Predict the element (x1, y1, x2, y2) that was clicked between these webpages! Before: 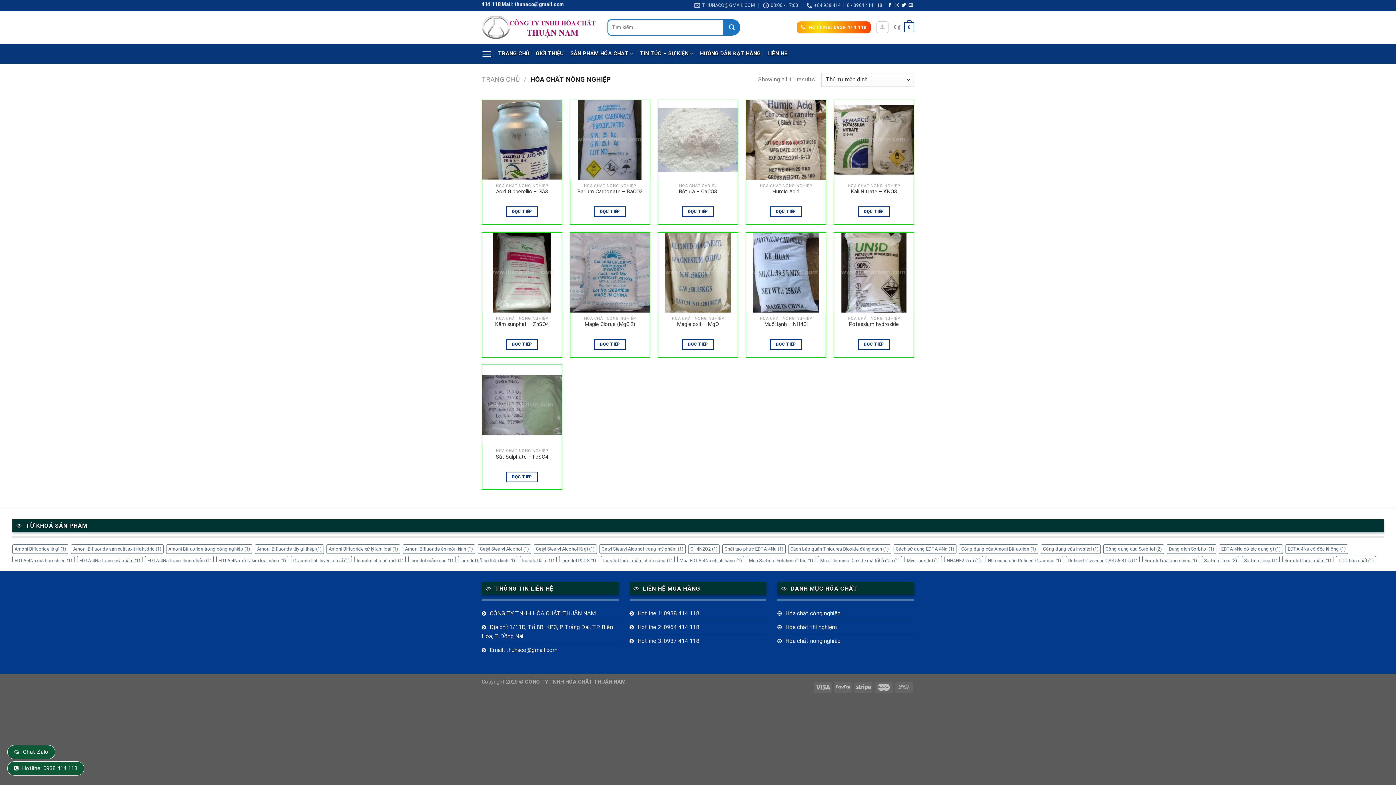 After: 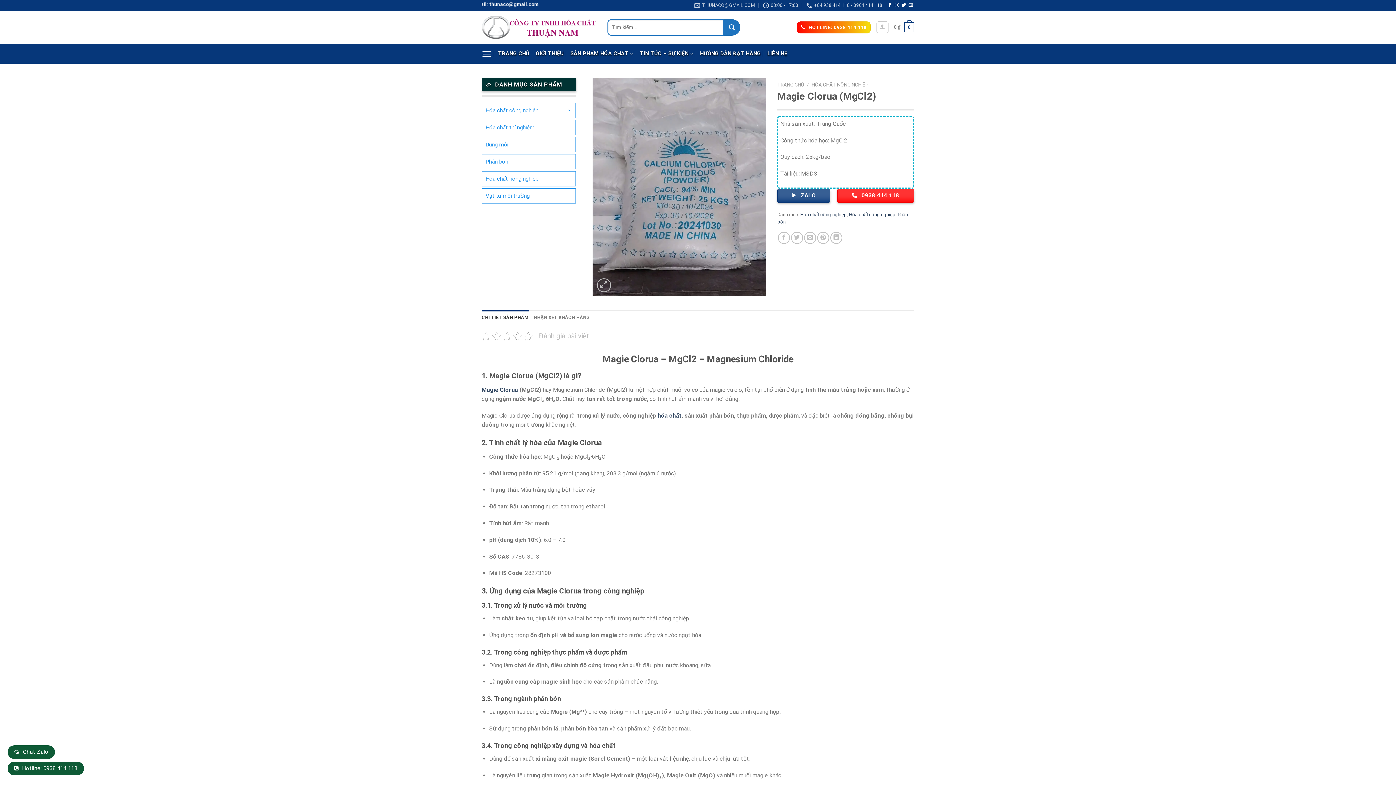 Action: bbox: (570, 232, 650, 312) label: Magie Clorua (MgCl2)